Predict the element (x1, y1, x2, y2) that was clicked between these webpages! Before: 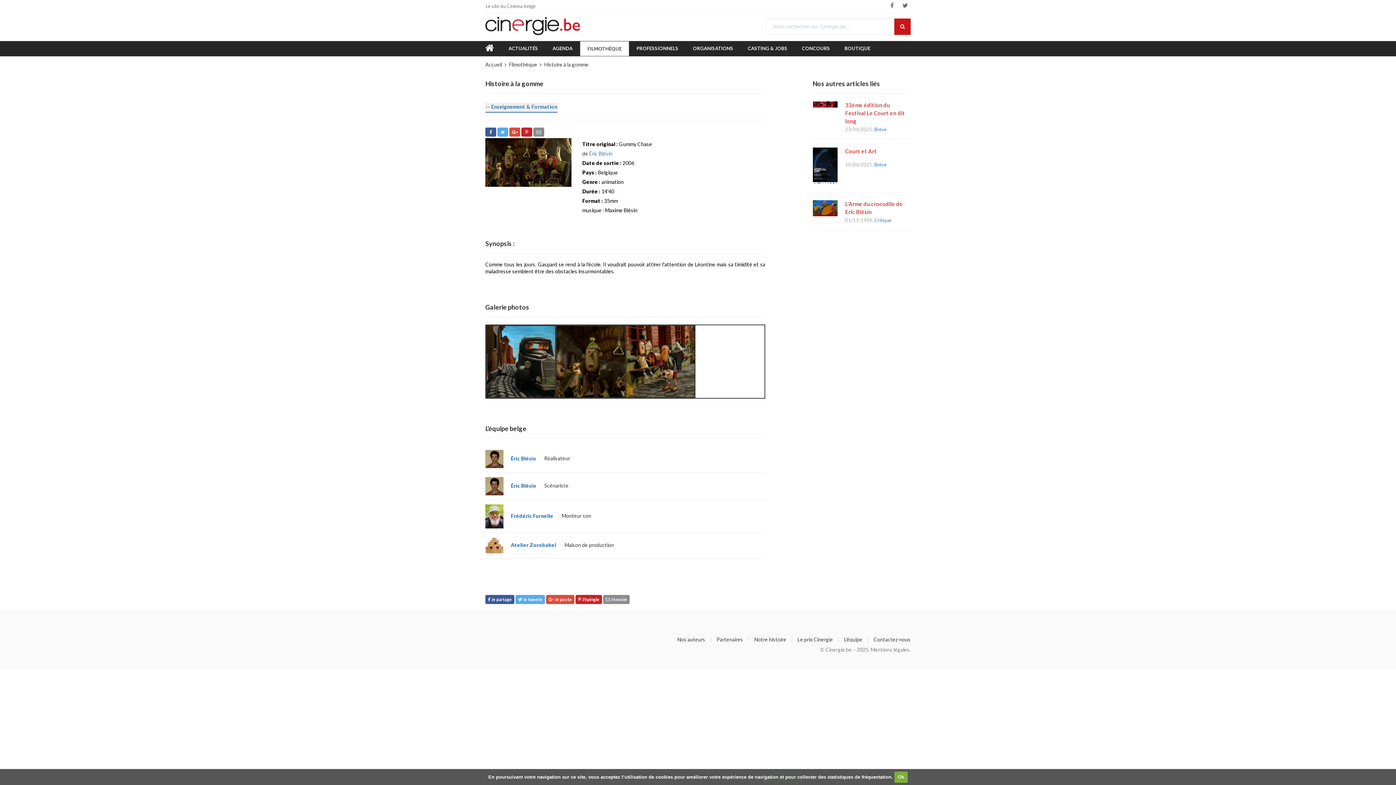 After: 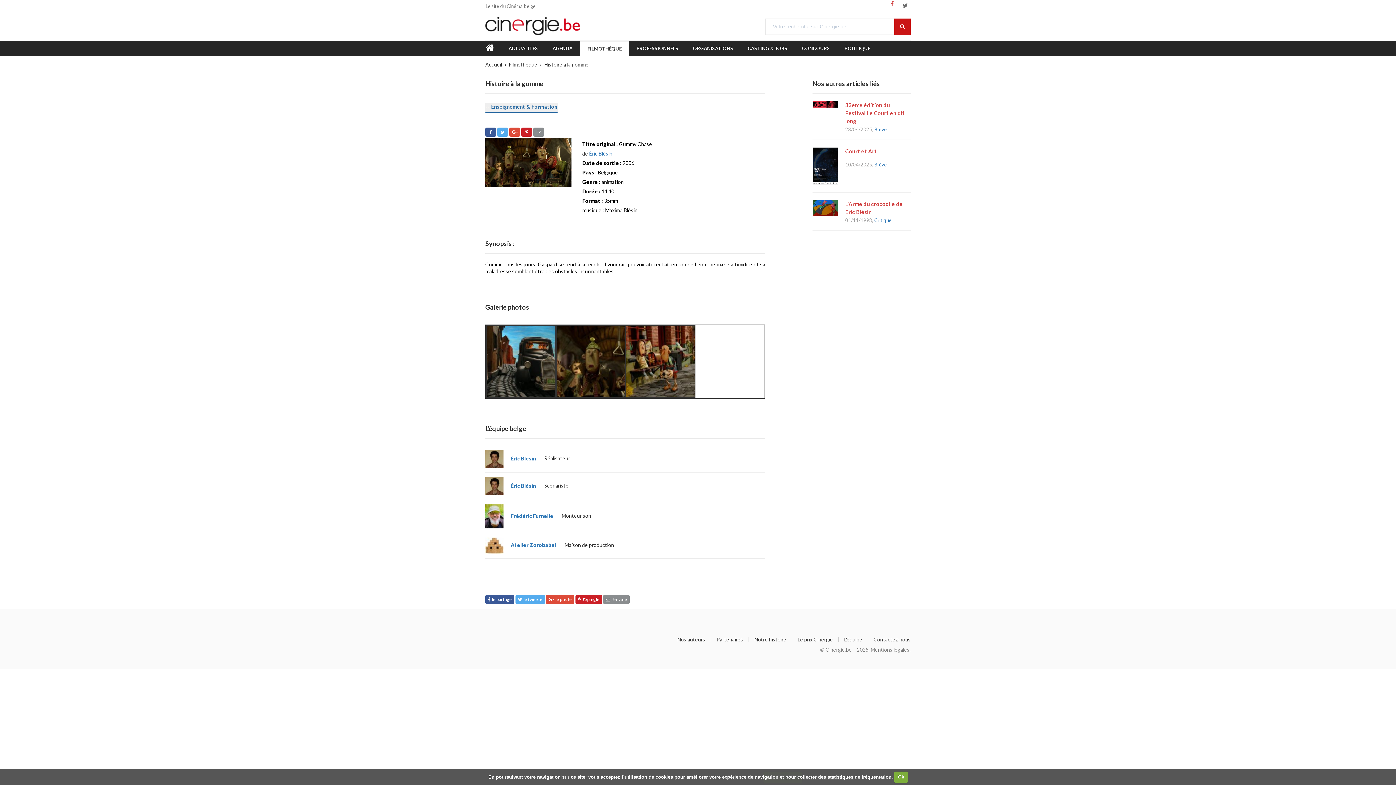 Action: bbox: (886, 0, 897, 10)